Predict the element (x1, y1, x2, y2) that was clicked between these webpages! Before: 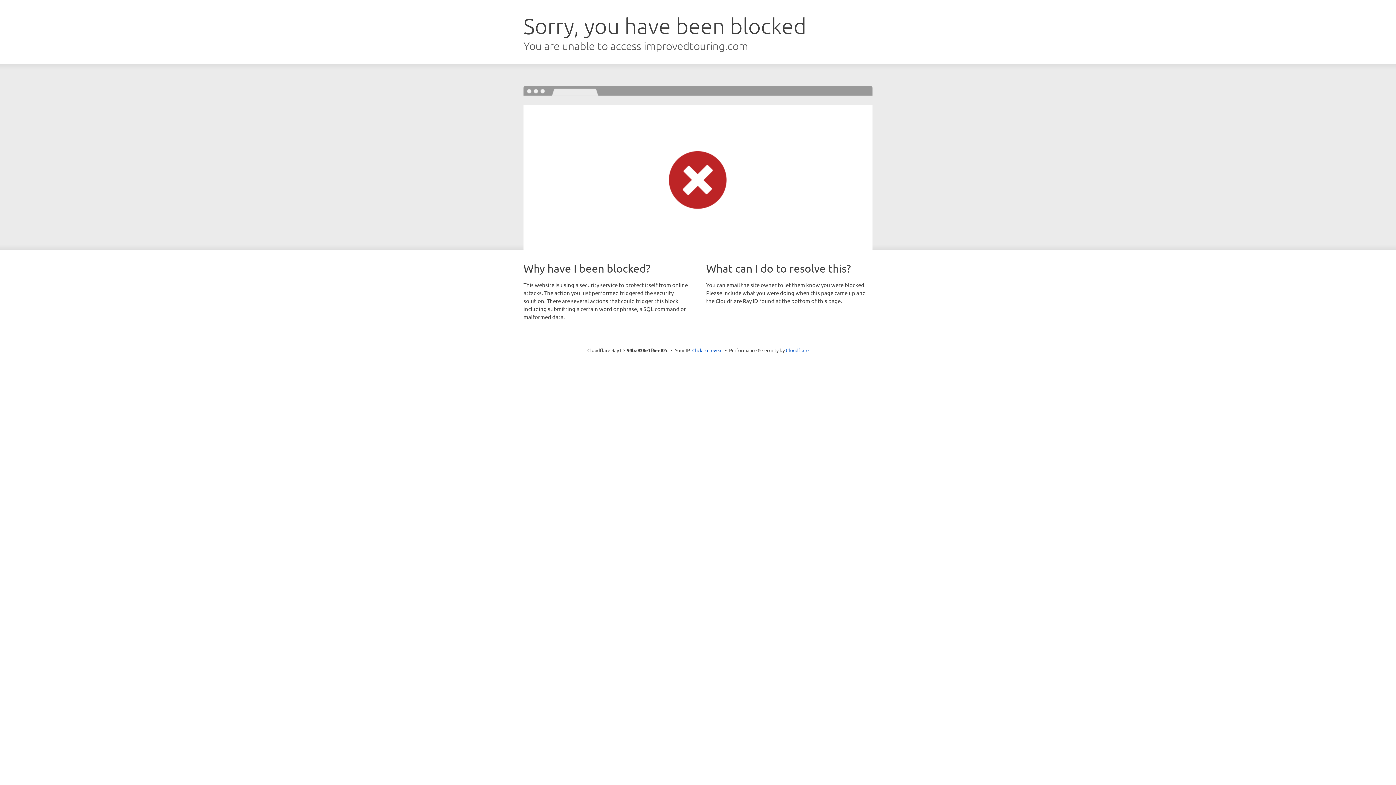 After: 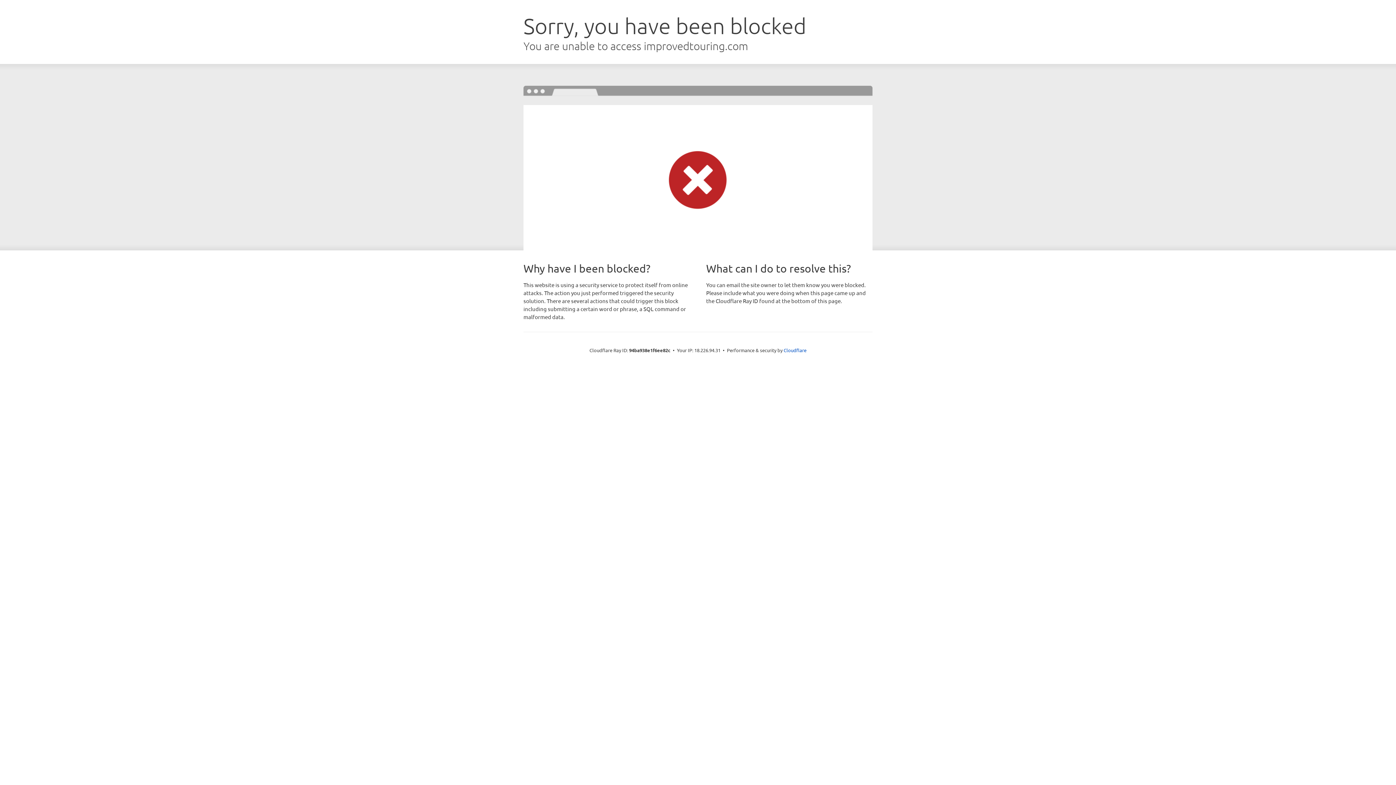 Action: label: Click to reveal bbox: (692, 346, 722, 353)